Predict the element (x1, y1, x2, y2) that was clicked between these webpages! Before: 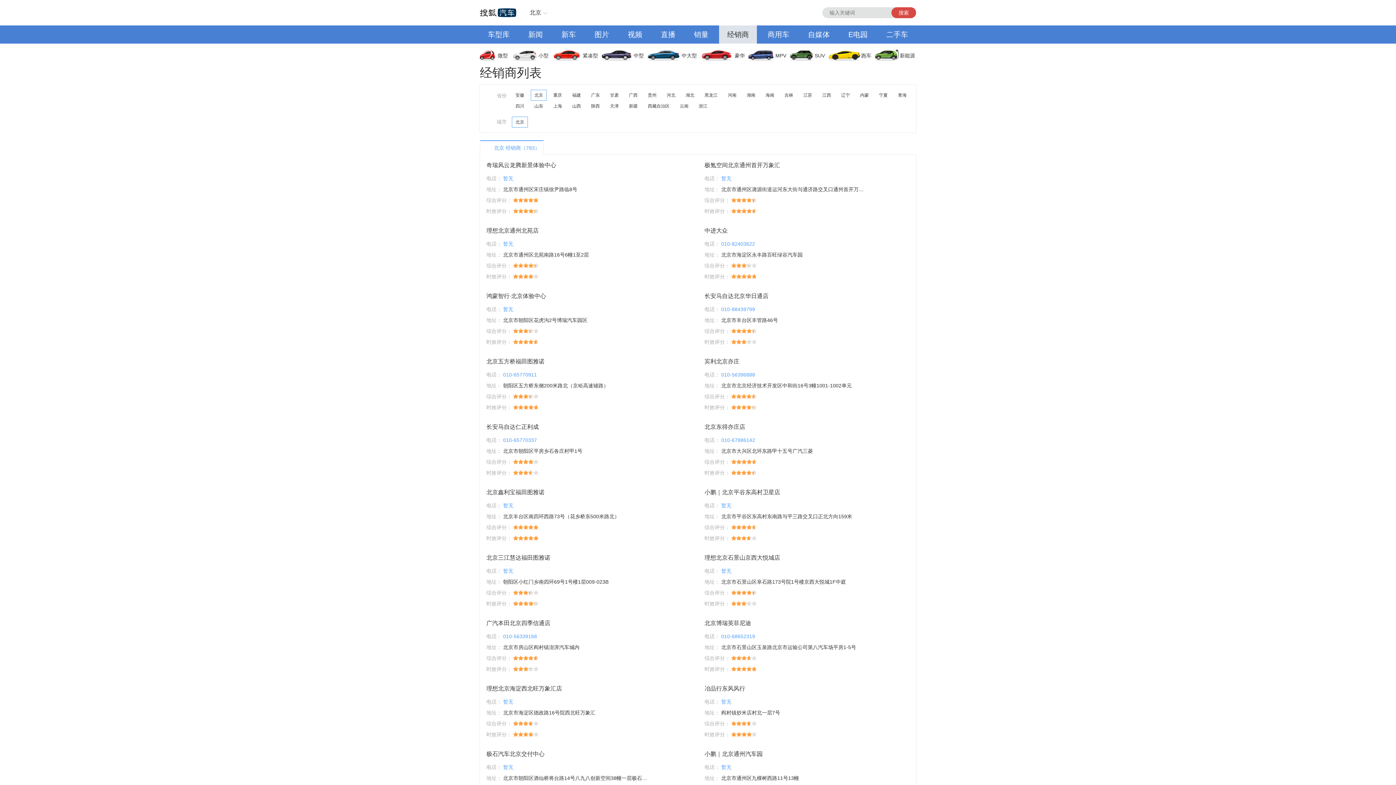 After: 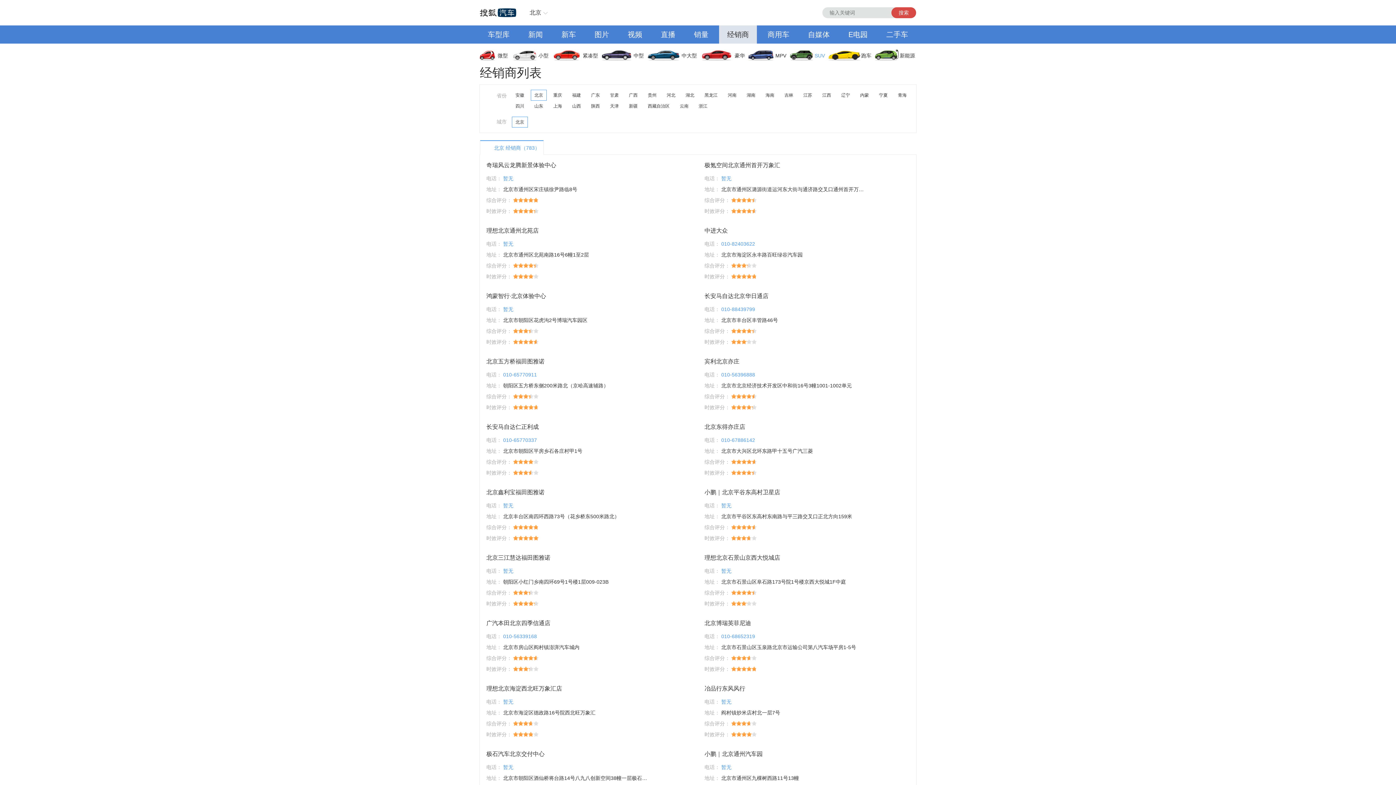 Action: bbox: (790, 46, 828, 64) label: SUV